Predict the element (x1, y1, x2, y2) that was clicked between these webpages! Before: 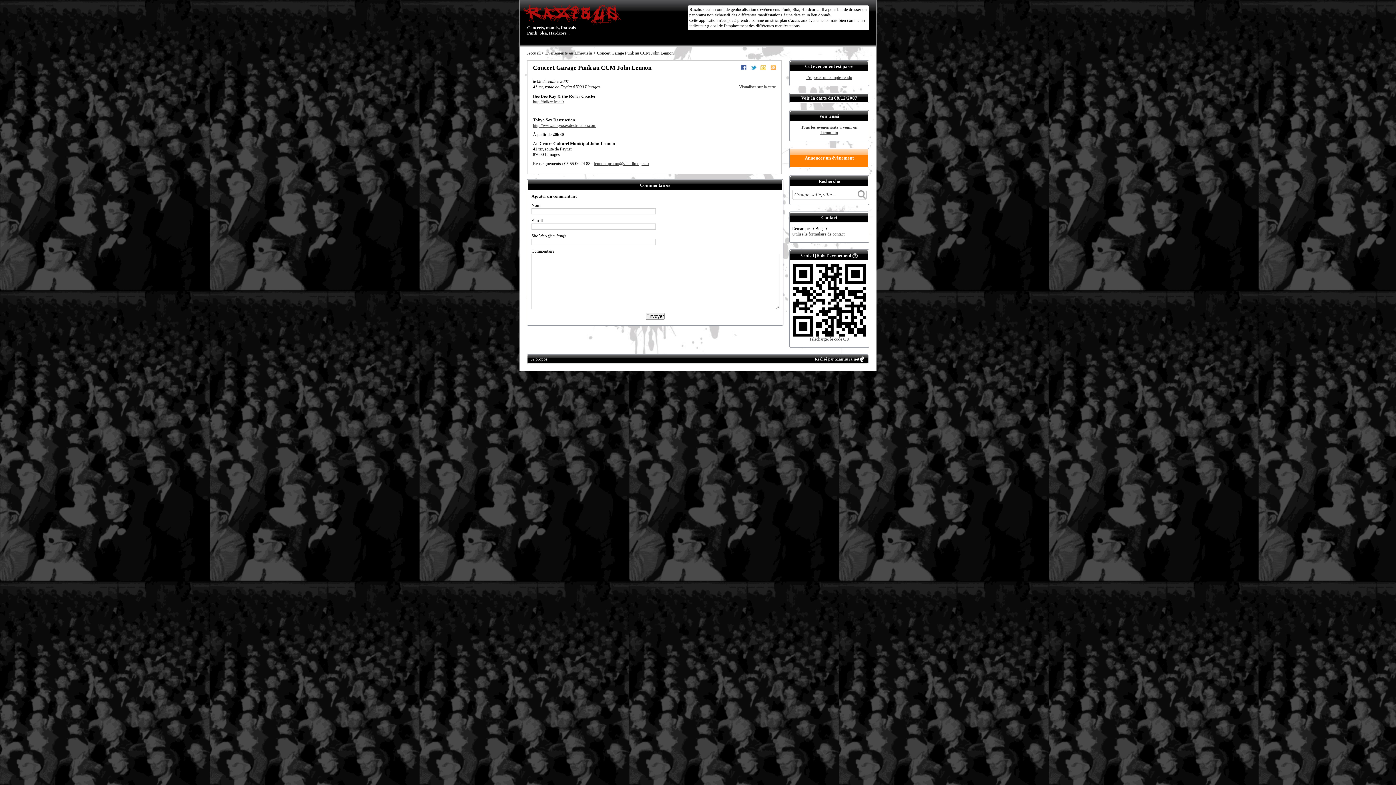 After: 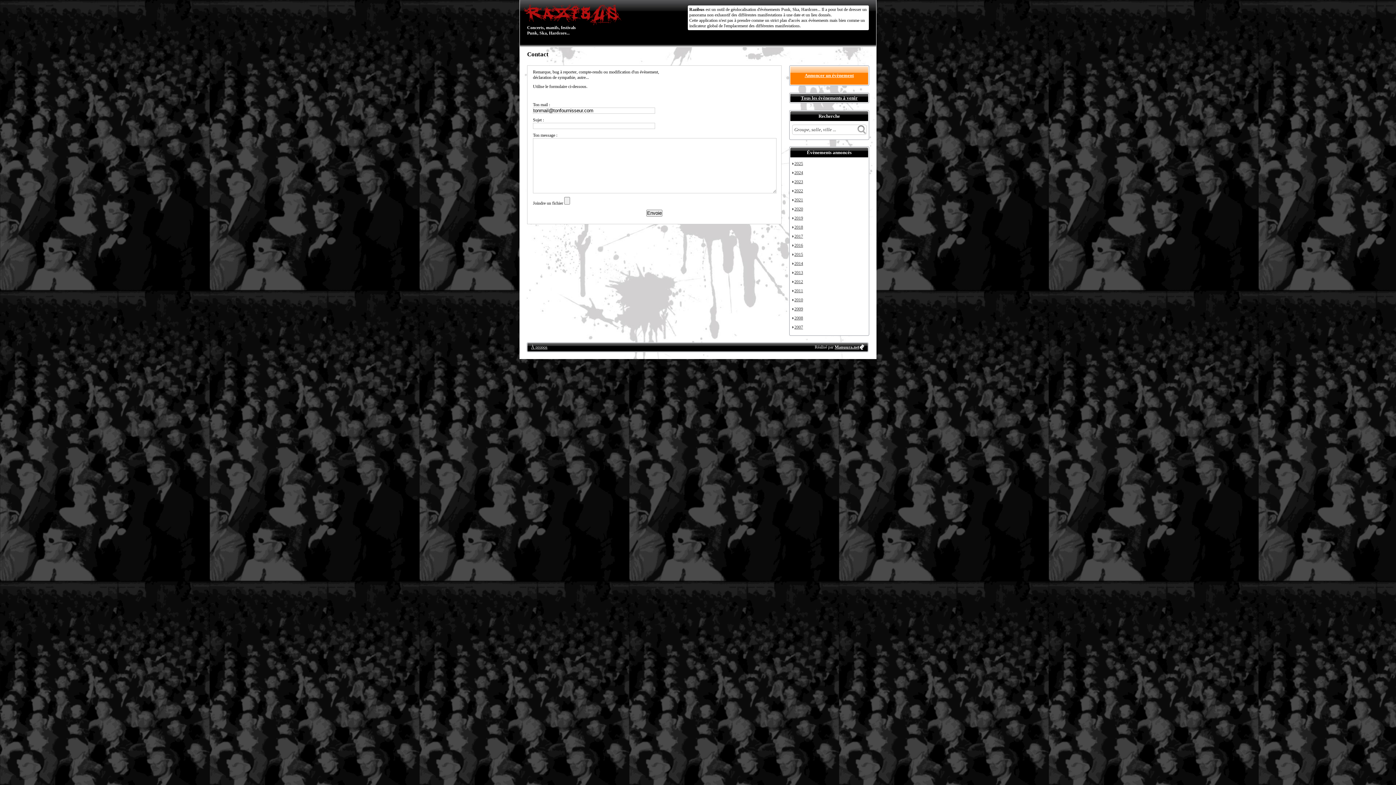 Action: label: Utilise le formulaire de contact bbox: (792, 231, 844, 236)